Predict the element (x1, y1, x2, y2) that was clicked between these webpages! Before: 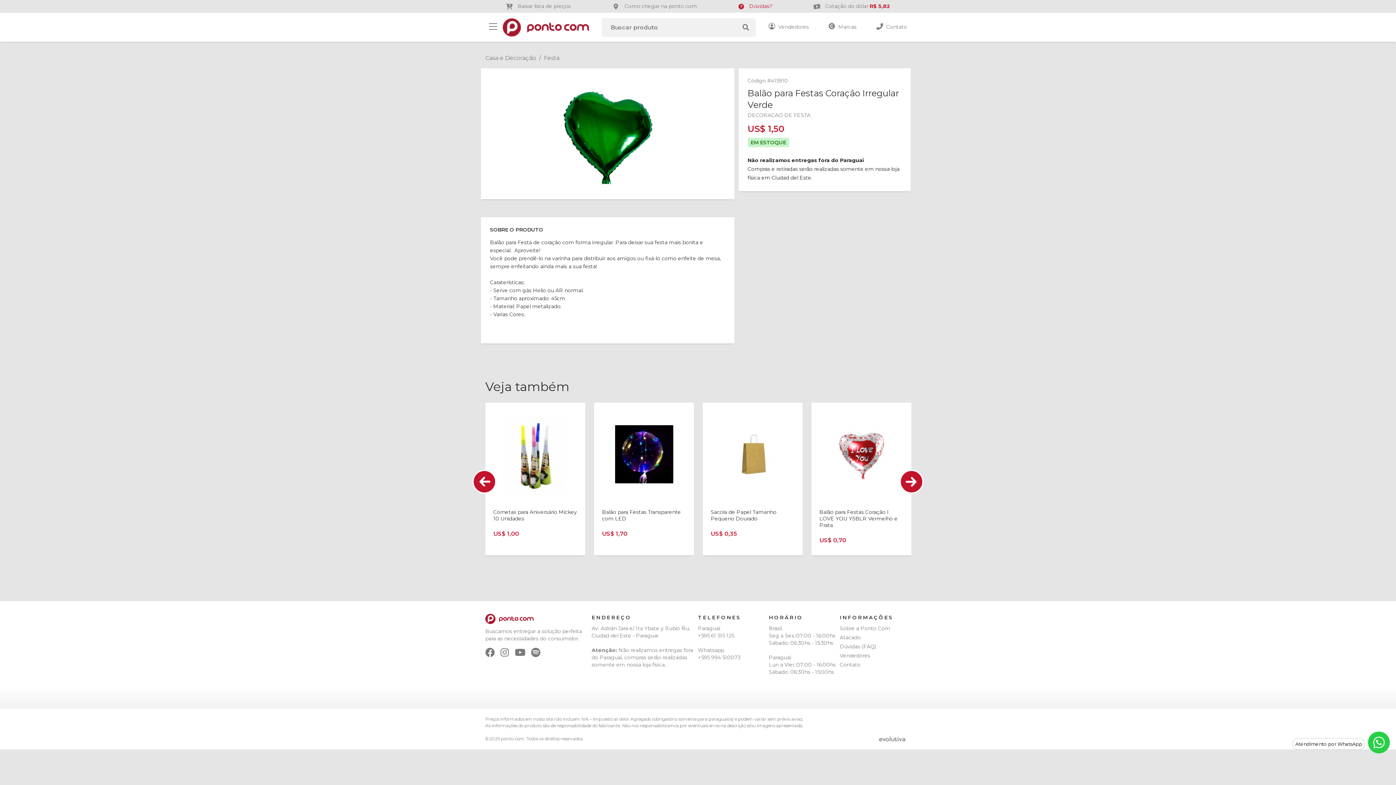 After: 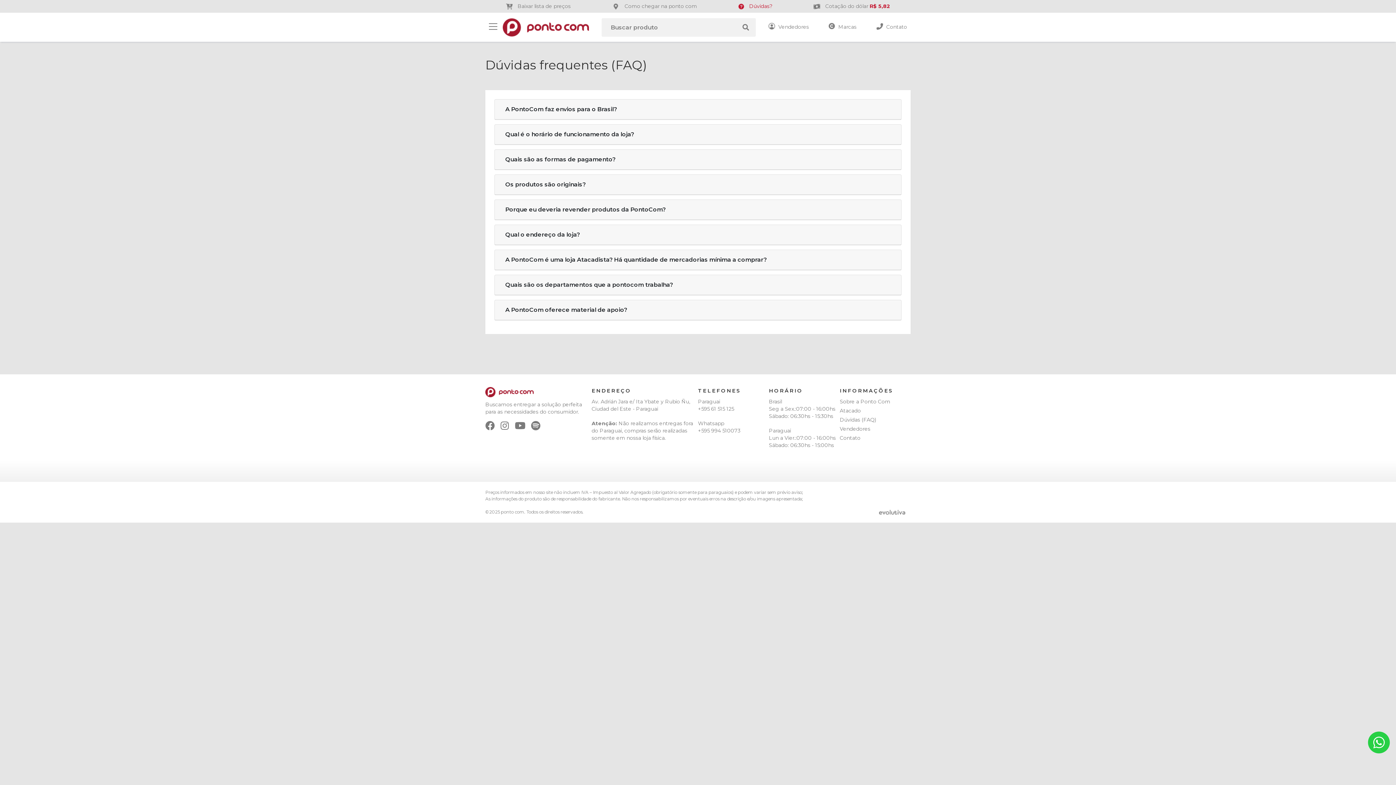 Action: label: Dúvidas (FAQ) bbox: (840, 643, 876, 650)